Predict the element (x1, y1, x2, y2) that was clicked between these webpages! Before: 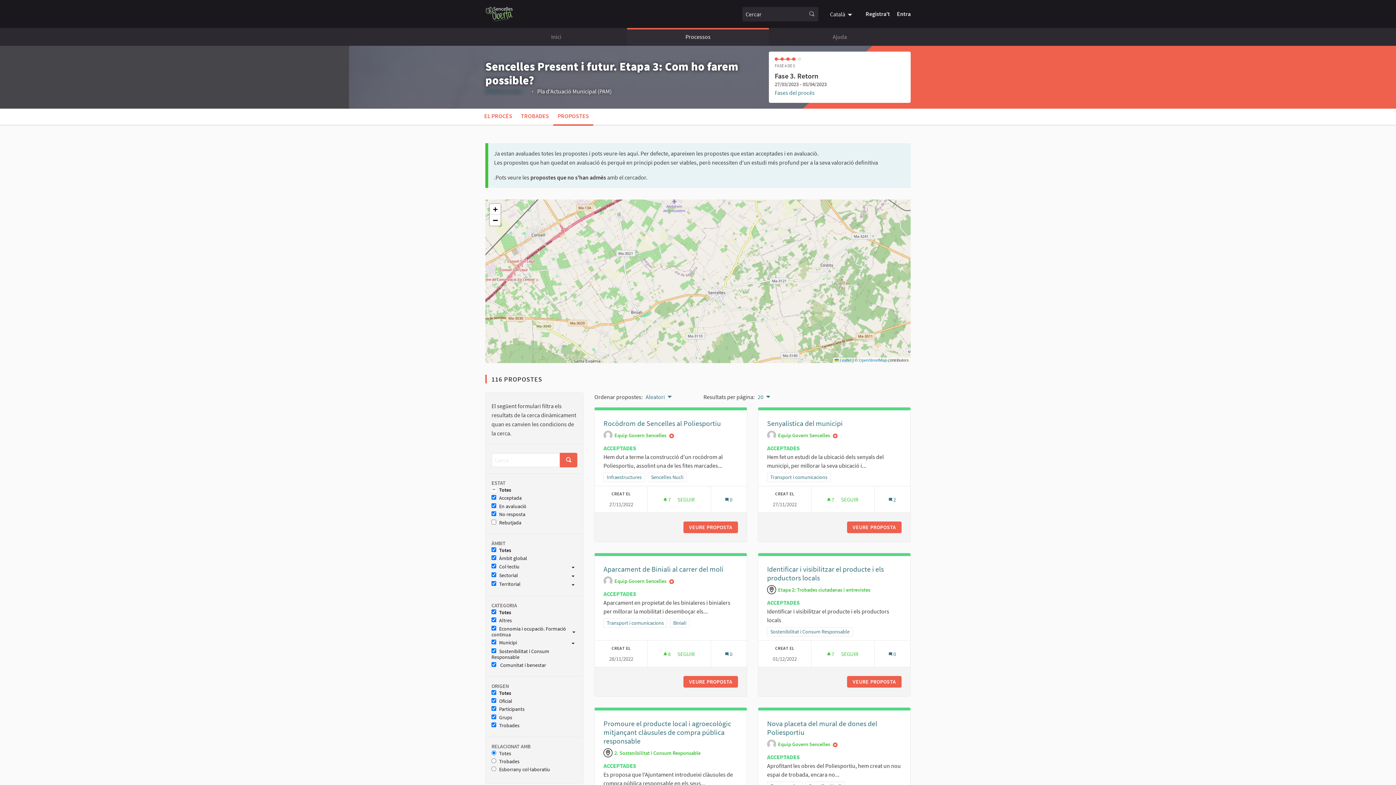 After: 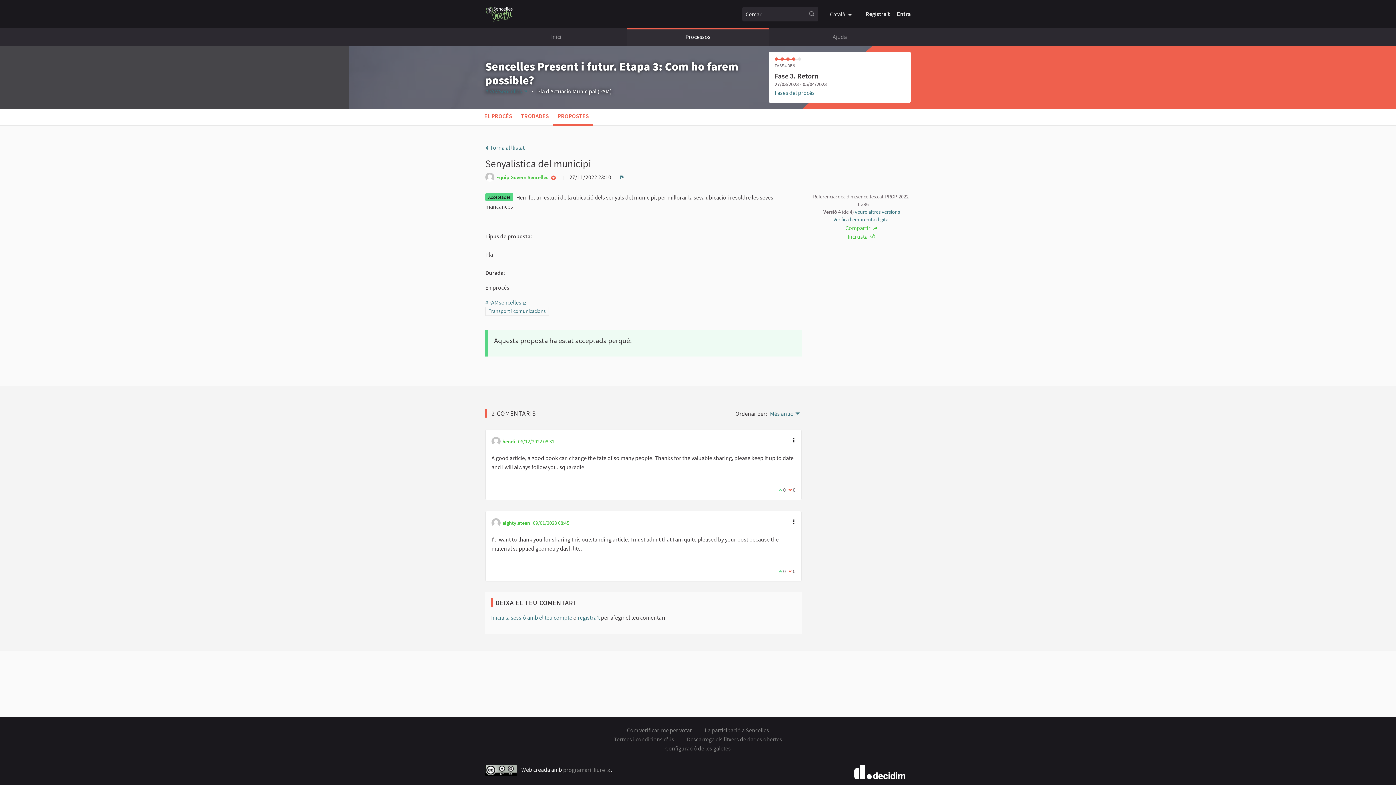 Action: label: Número de comentaris: 2 bbox: (889, 496, 896, 502)